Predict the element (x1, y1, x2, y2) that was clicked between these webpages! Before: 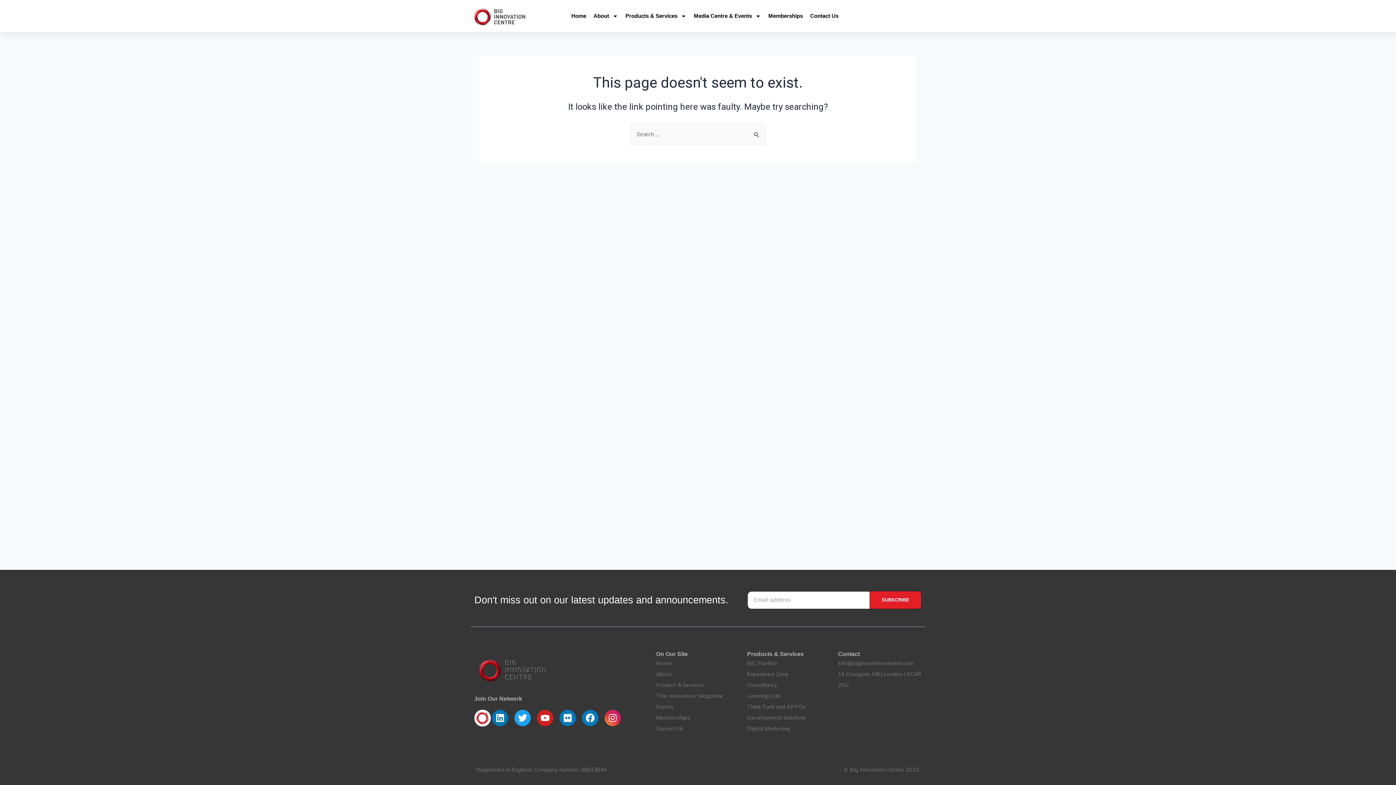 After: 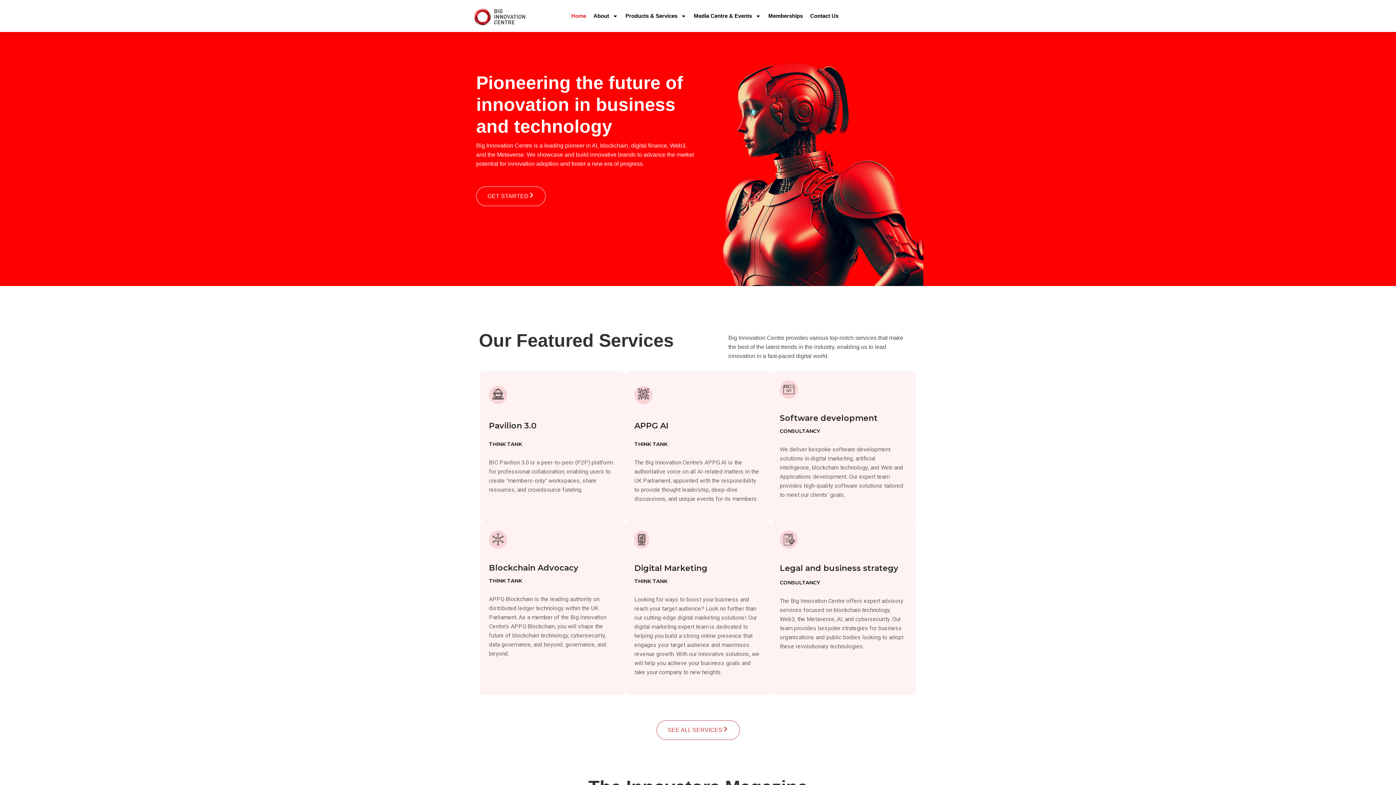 Action: bbox: (474, 650, 649, 688)